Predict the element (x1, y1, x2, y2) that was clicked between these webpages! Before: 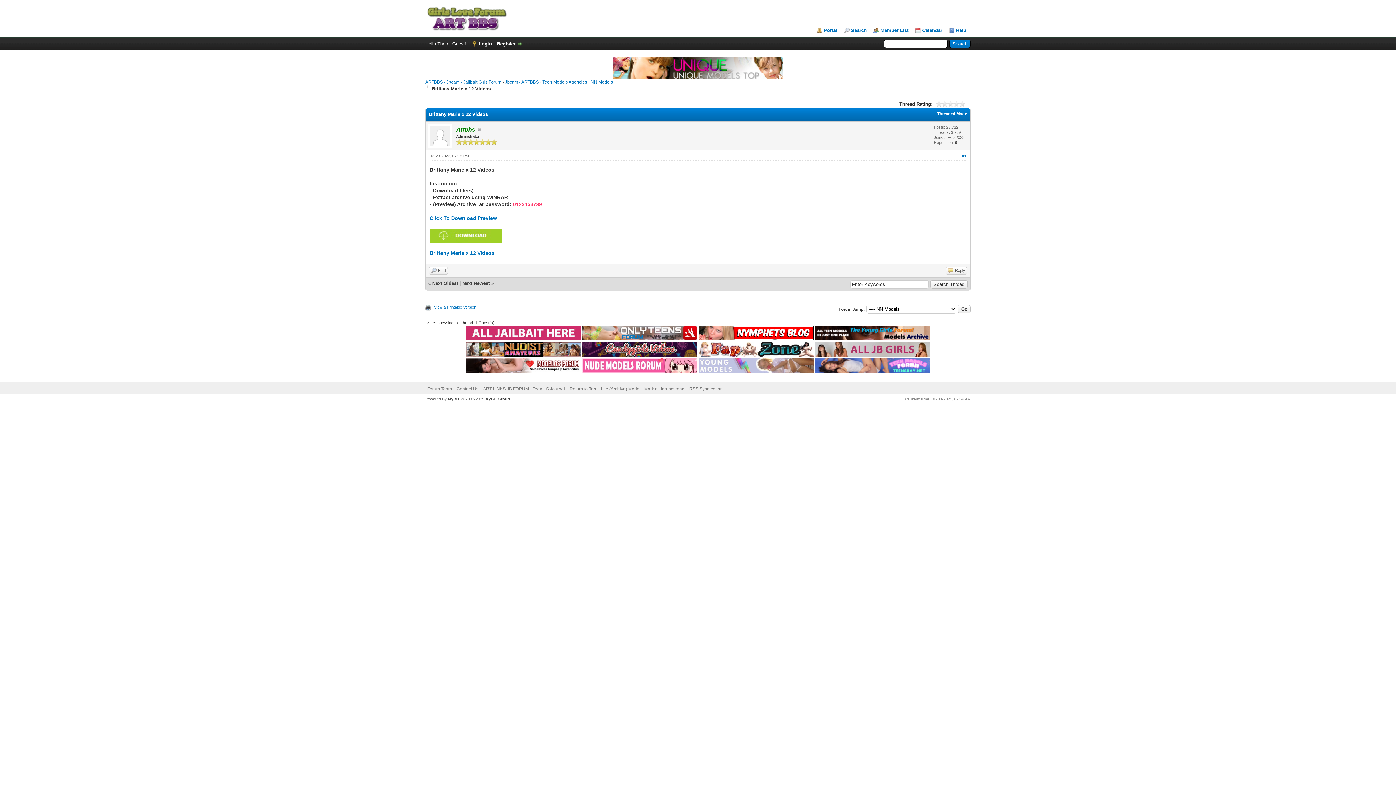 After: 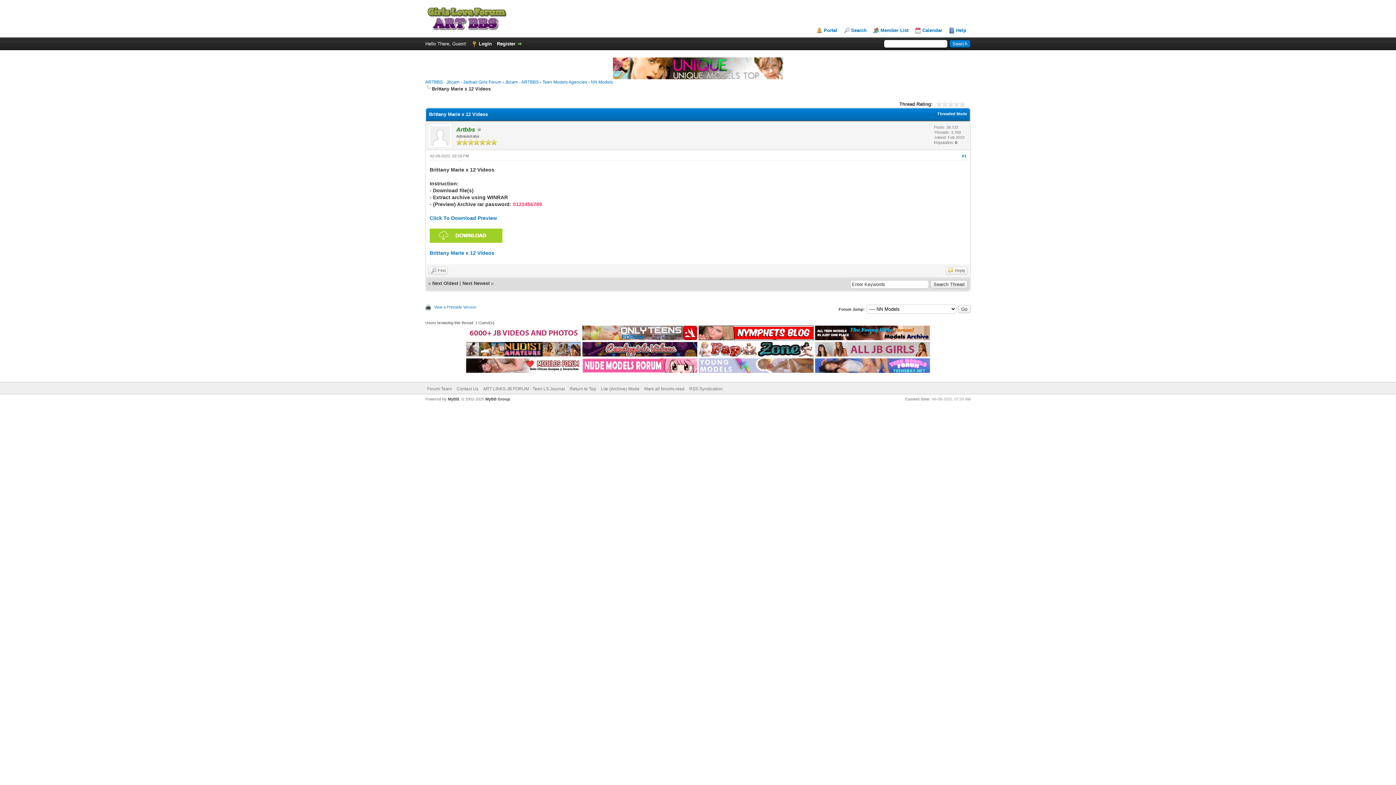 Action: bbox: (613, 74, 783, 80)